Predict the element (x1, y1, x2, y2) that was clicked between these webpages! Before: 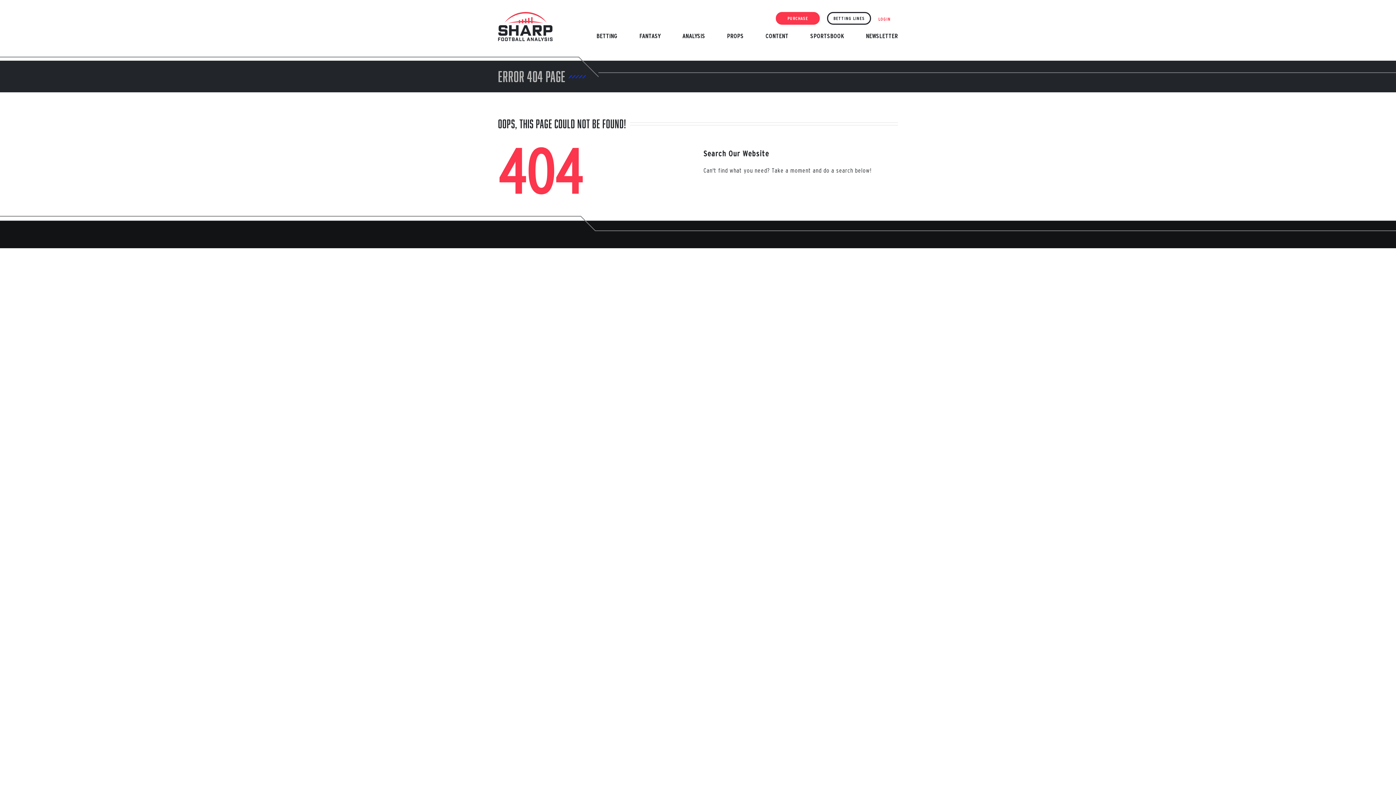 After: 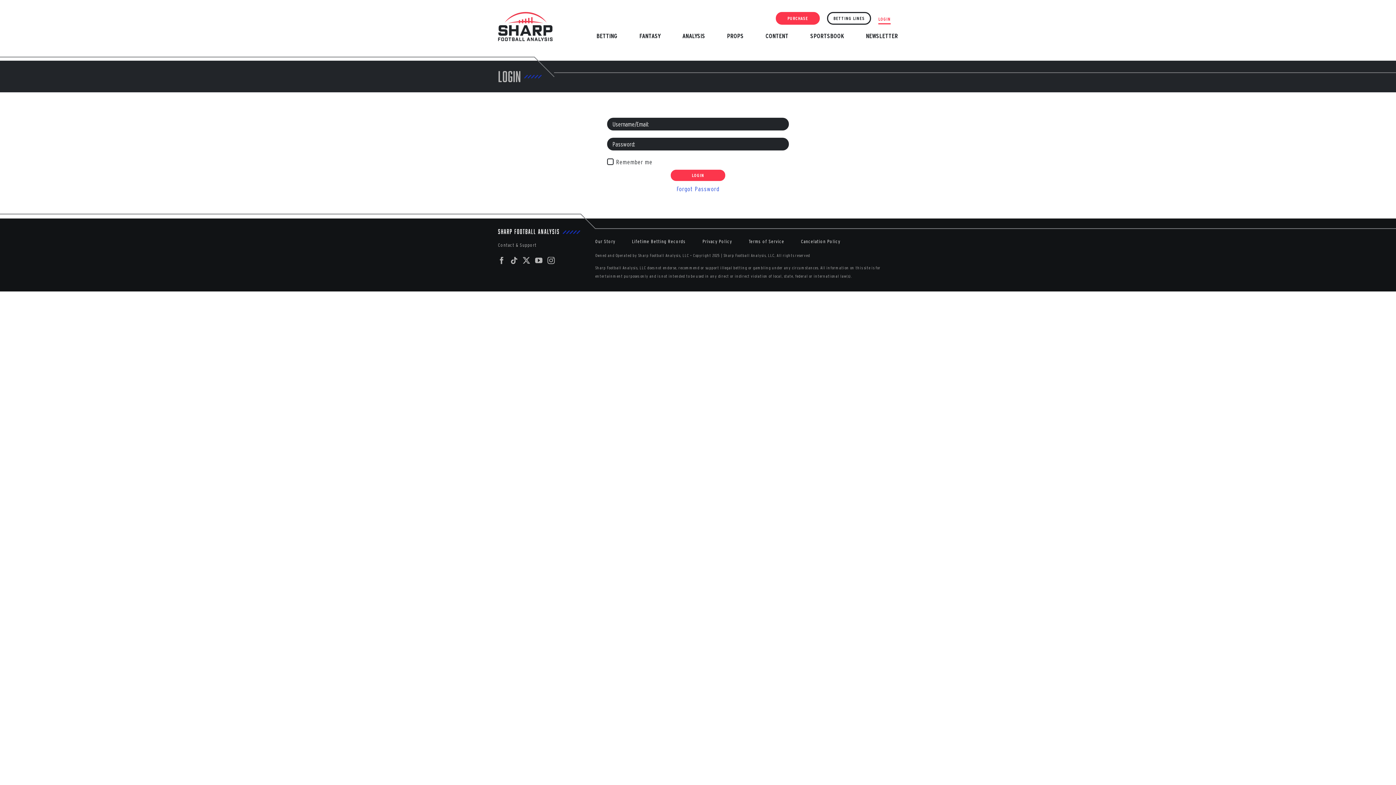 Action: bbox: (878, 12, 890, 24) label: LOGIN